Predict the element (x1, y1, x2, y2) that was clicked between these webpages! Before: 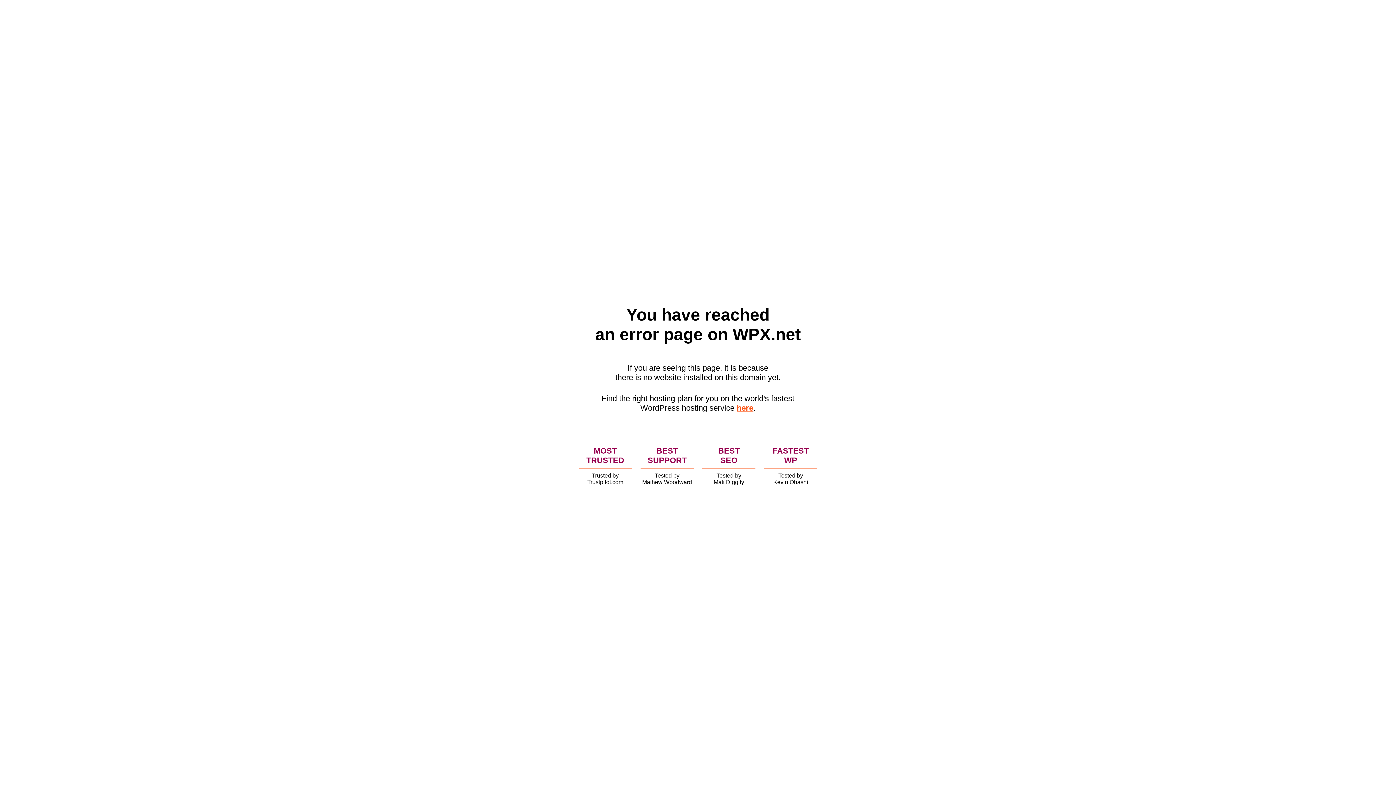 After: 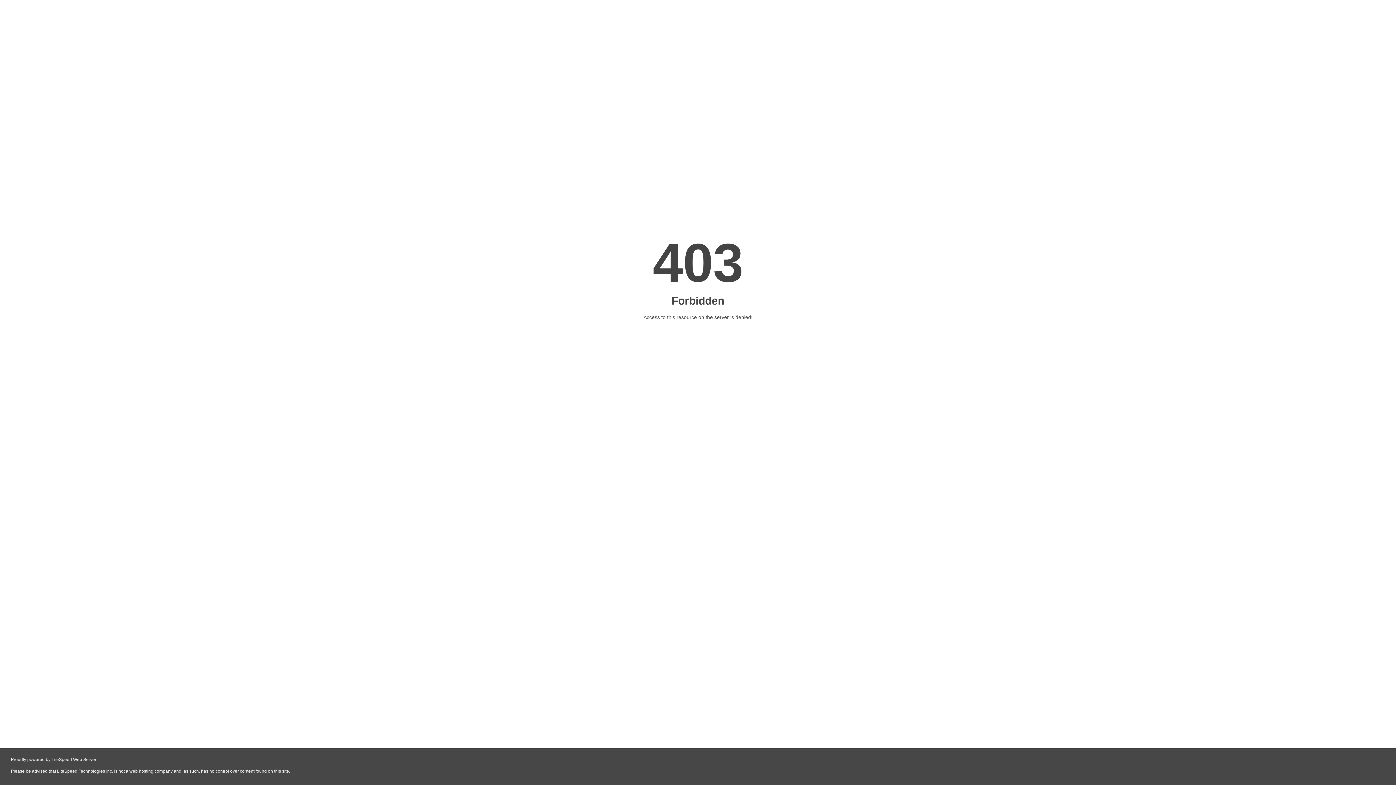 Action: label: here bbox: (736, 403, 753, 412)